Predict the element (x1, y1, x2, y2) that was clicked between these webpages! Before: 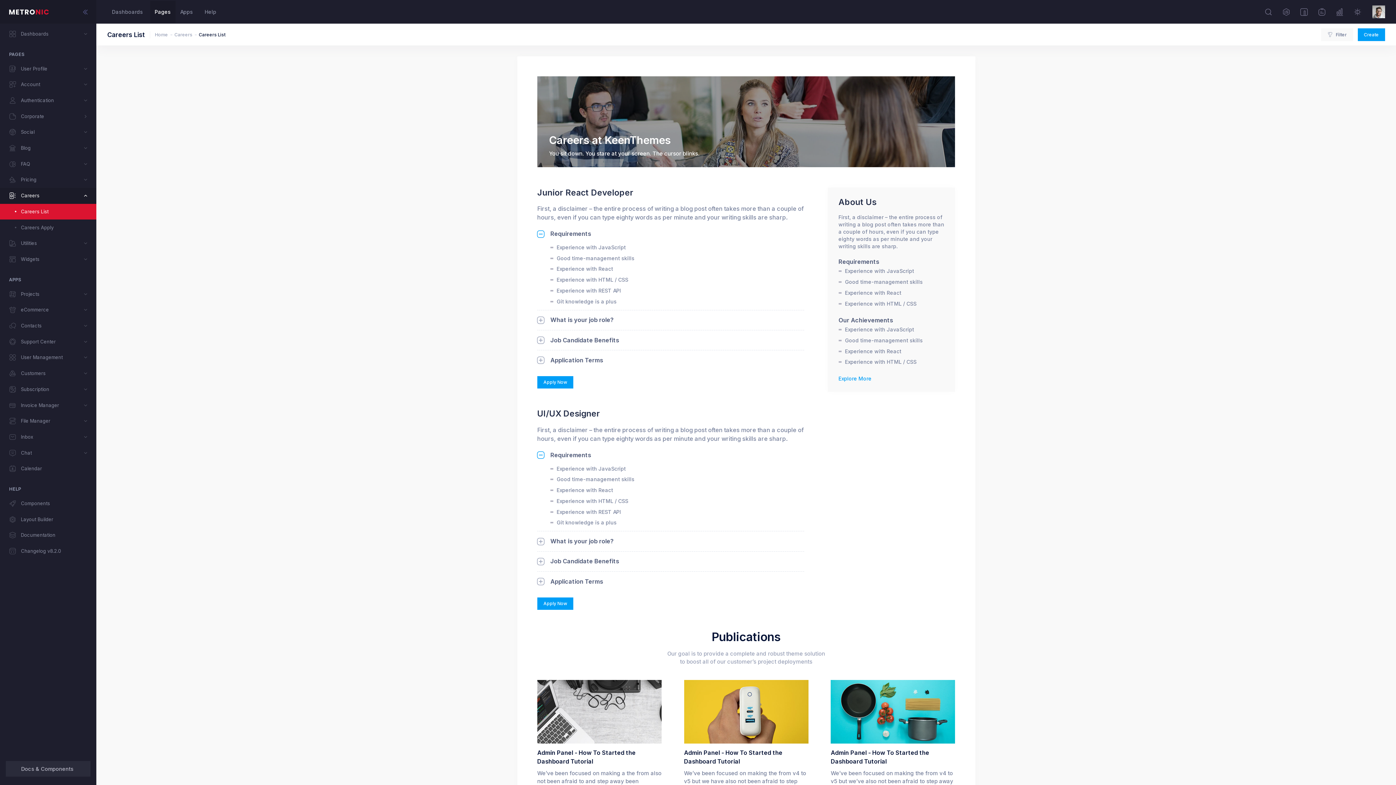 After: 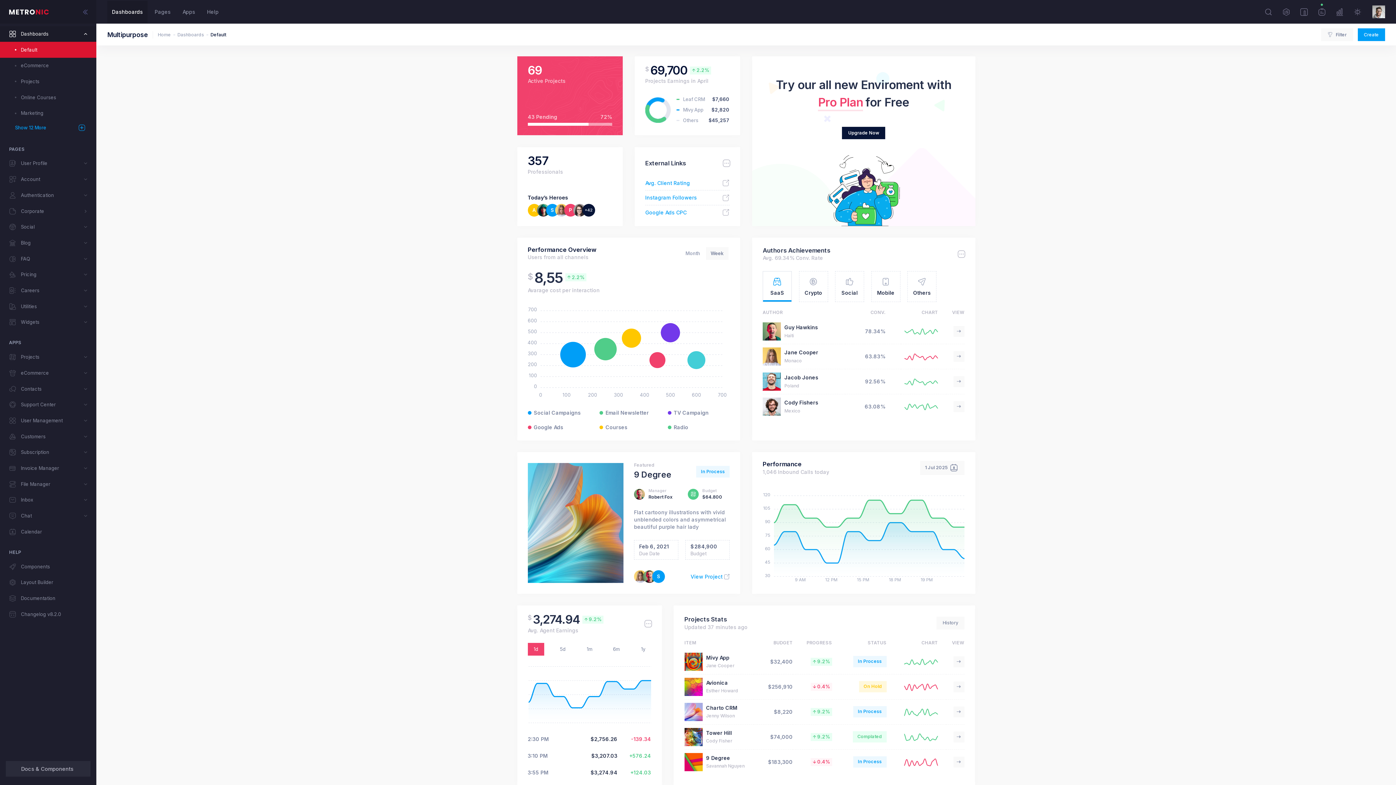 Action: bbox: (154, 32, 168, 36) label: Home